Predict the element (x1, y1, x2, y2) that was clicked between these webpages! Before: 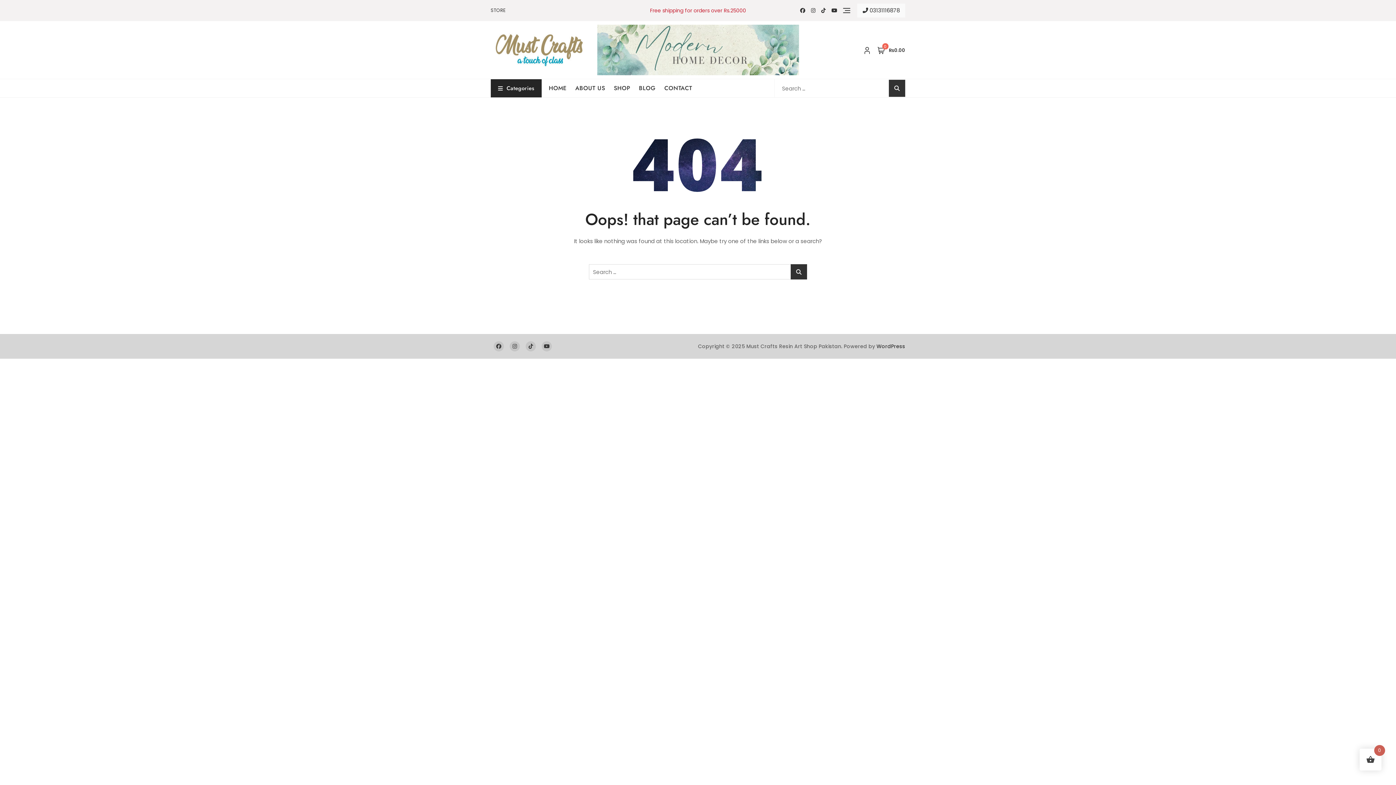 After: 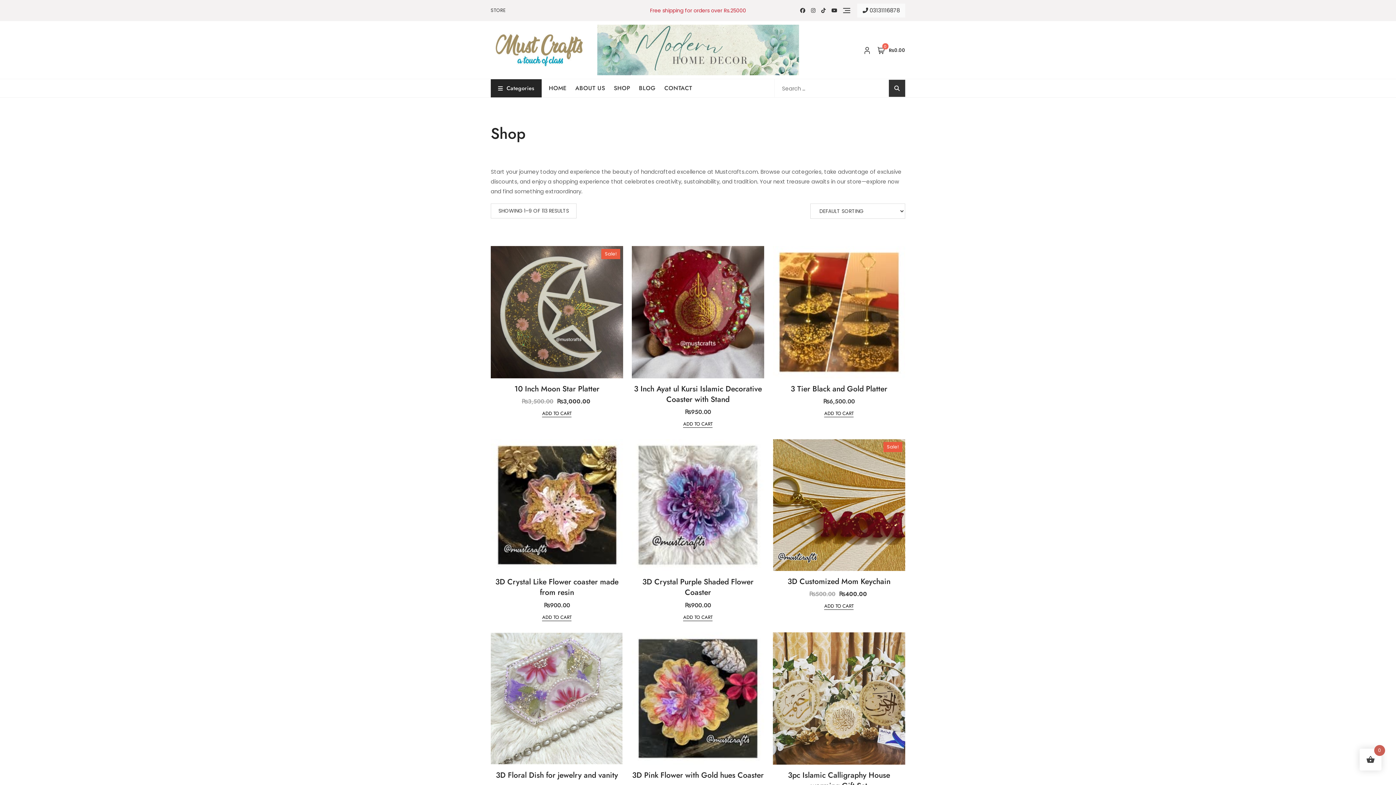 Action: bbox: (614, 79, 639, 97) label: SHOP